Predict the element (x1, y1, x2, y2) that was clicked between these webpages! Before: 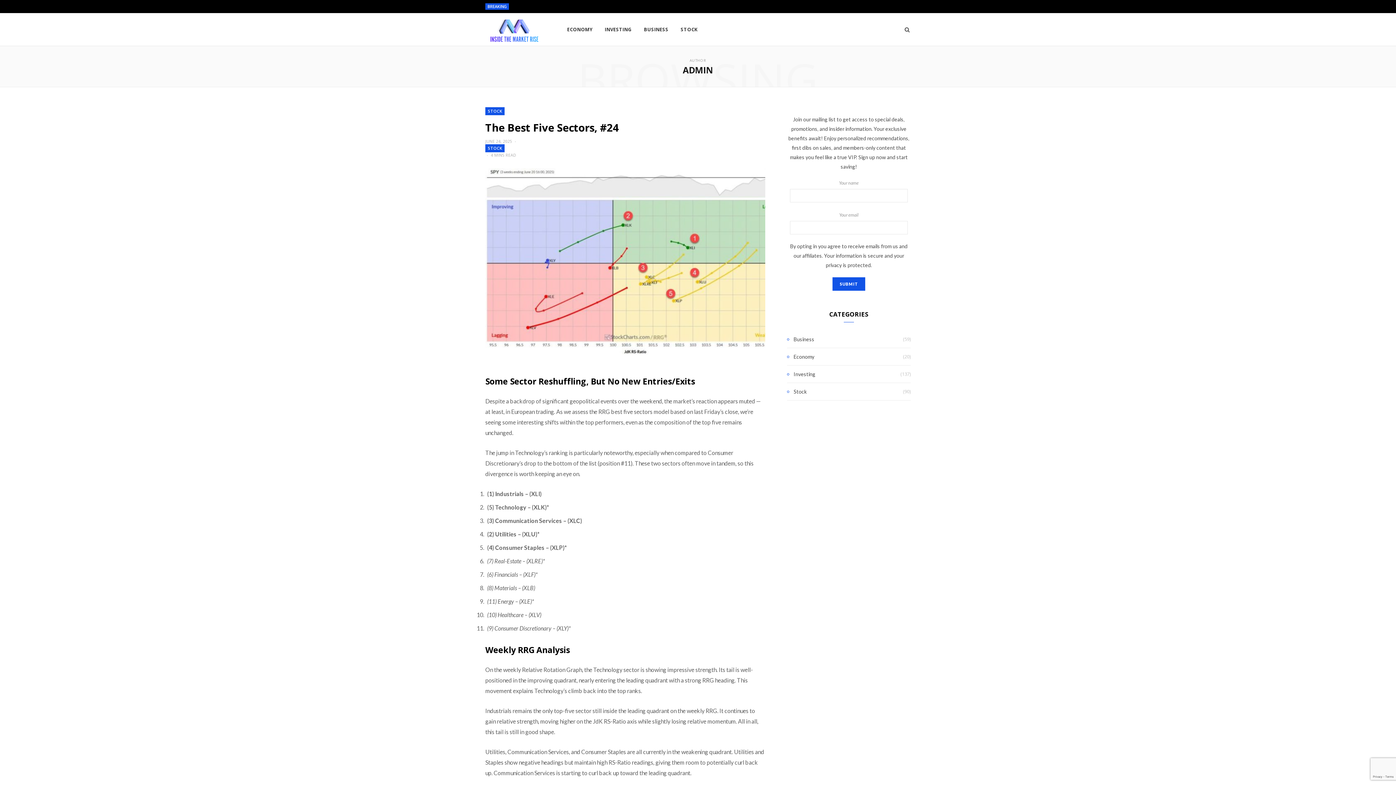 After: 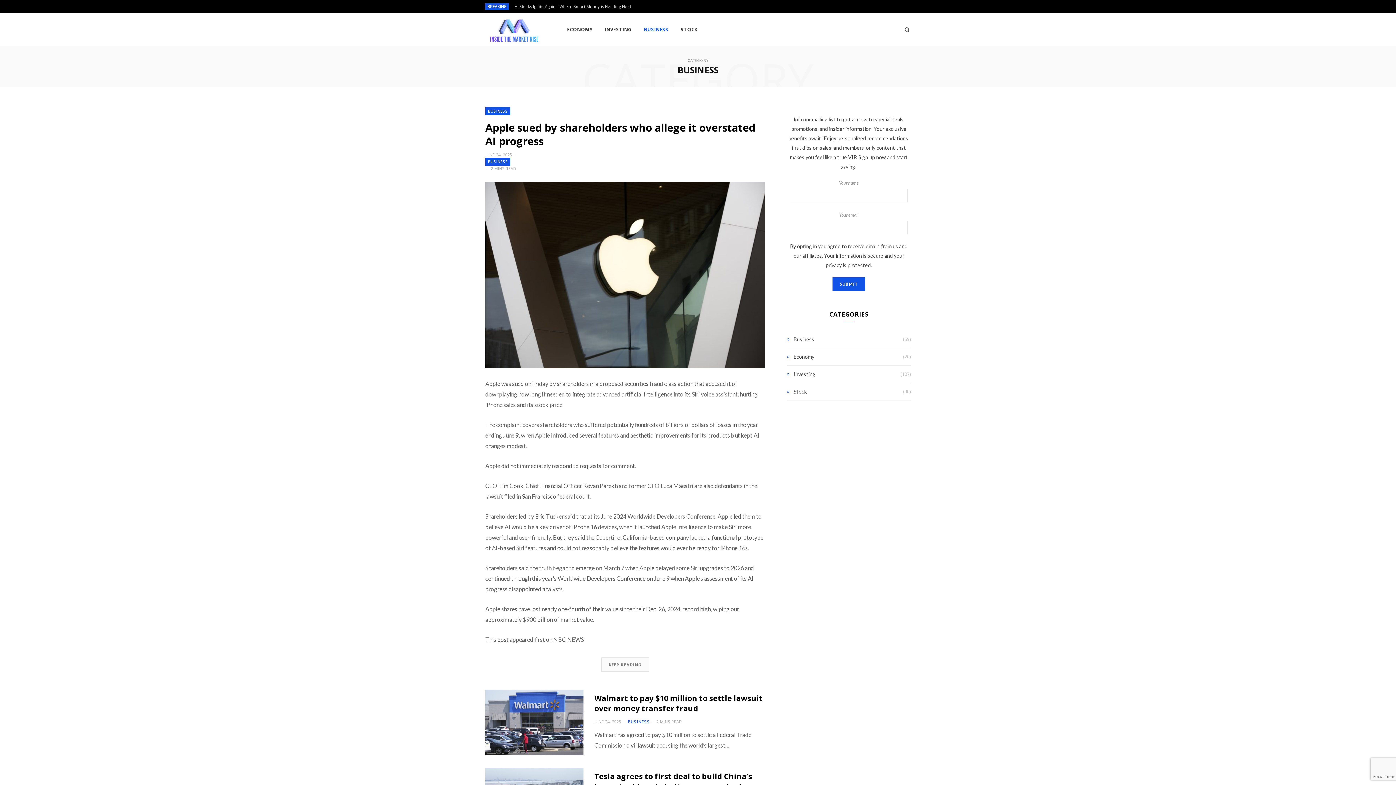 Action: bbox: (787, 335, 814, 343) label: Business